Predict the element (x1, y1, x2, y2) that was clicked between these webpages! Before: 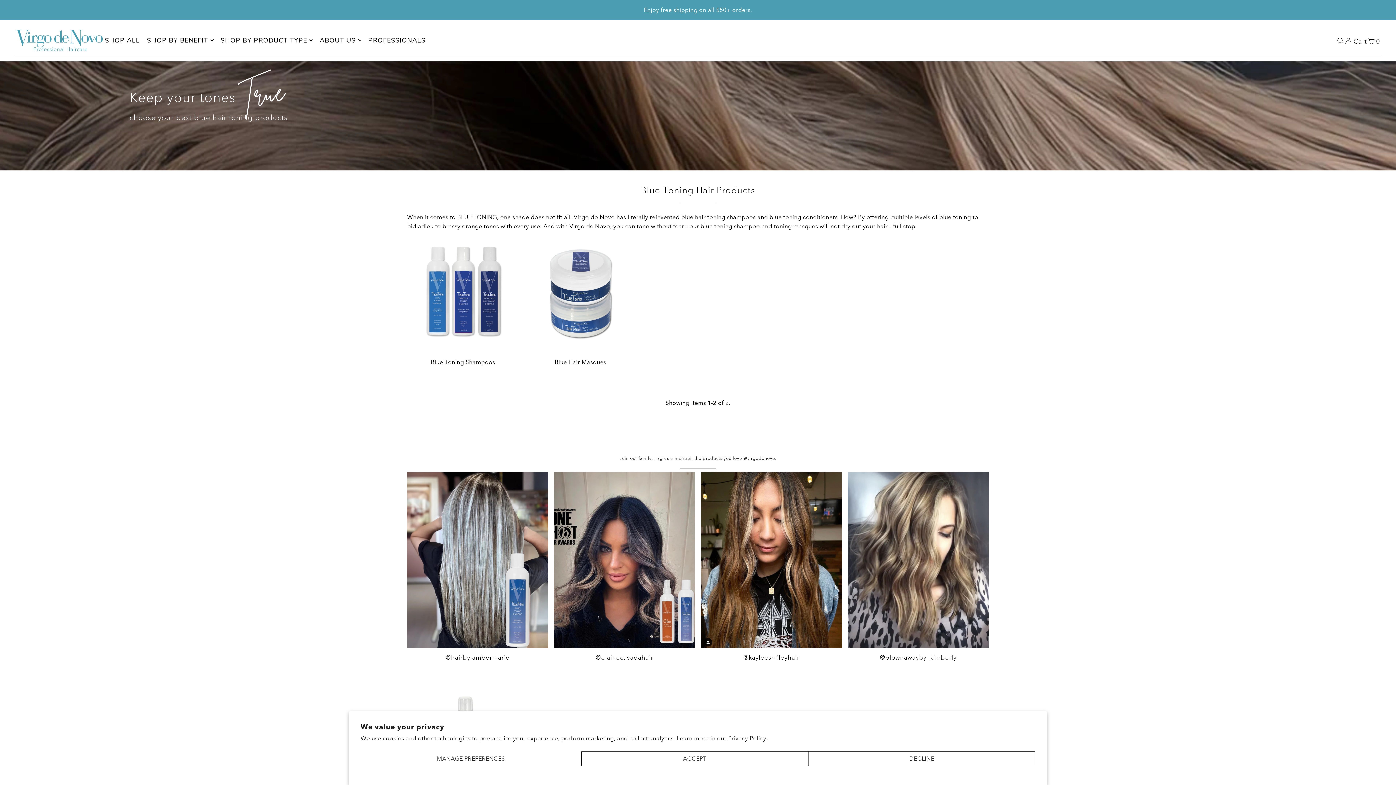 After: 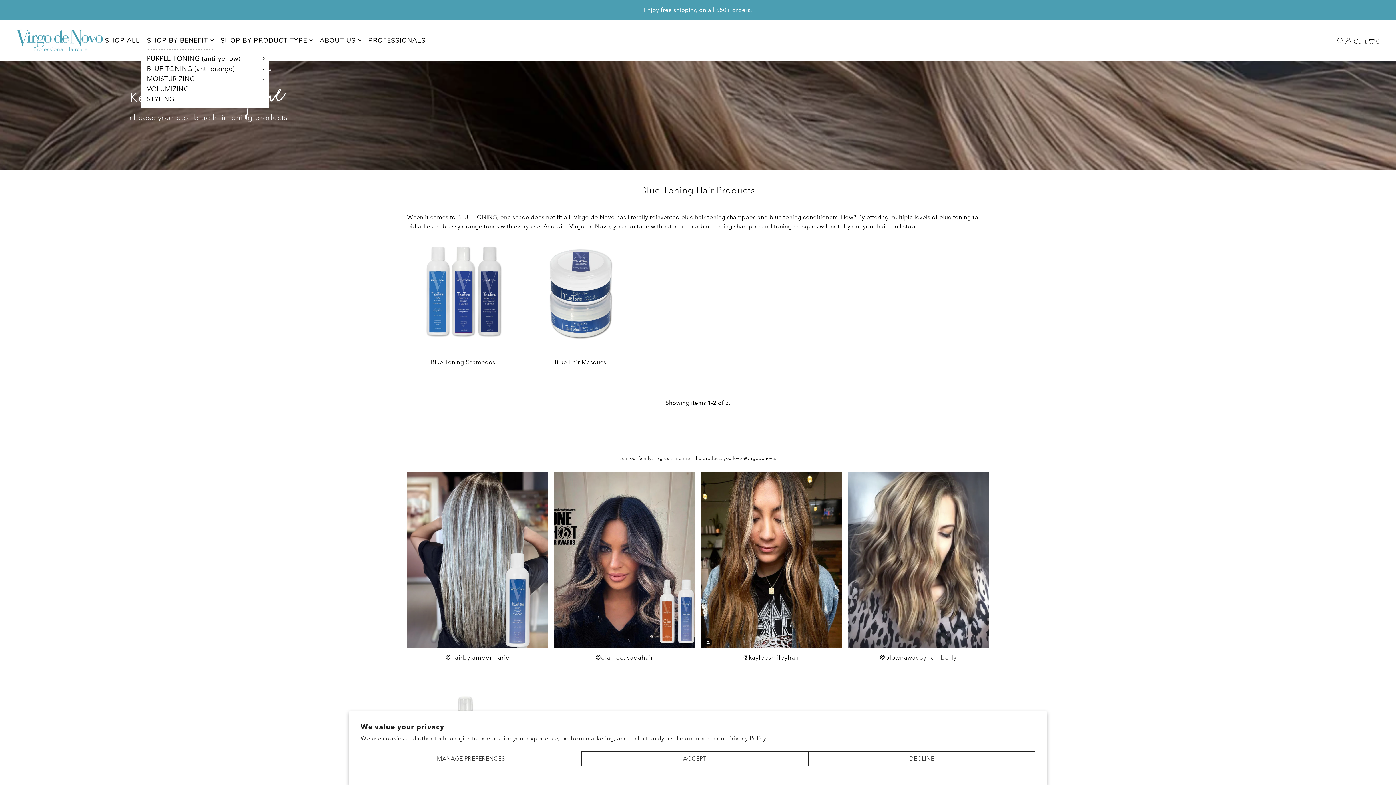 Action: label: SHOP BY BENEFIT bbox: (146, 31, 213, 49)